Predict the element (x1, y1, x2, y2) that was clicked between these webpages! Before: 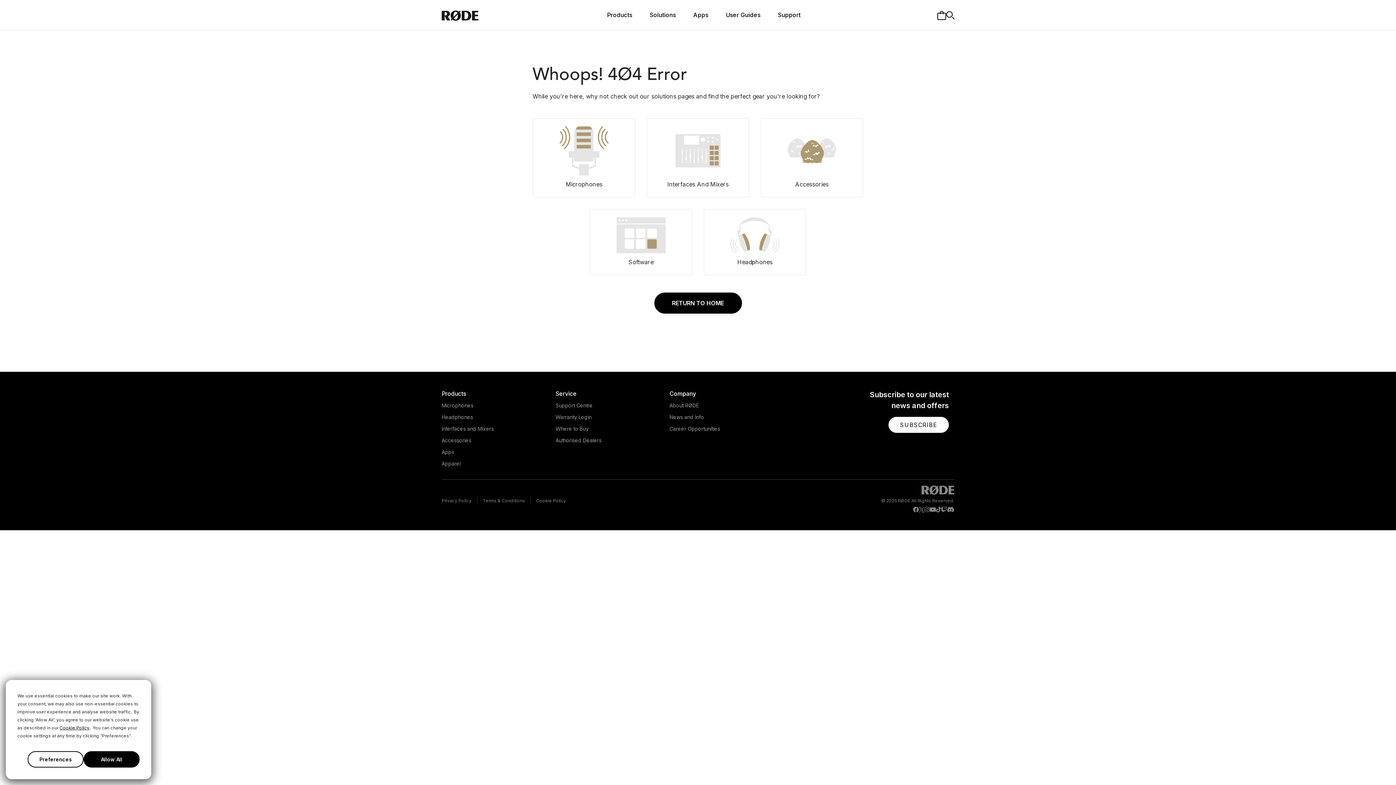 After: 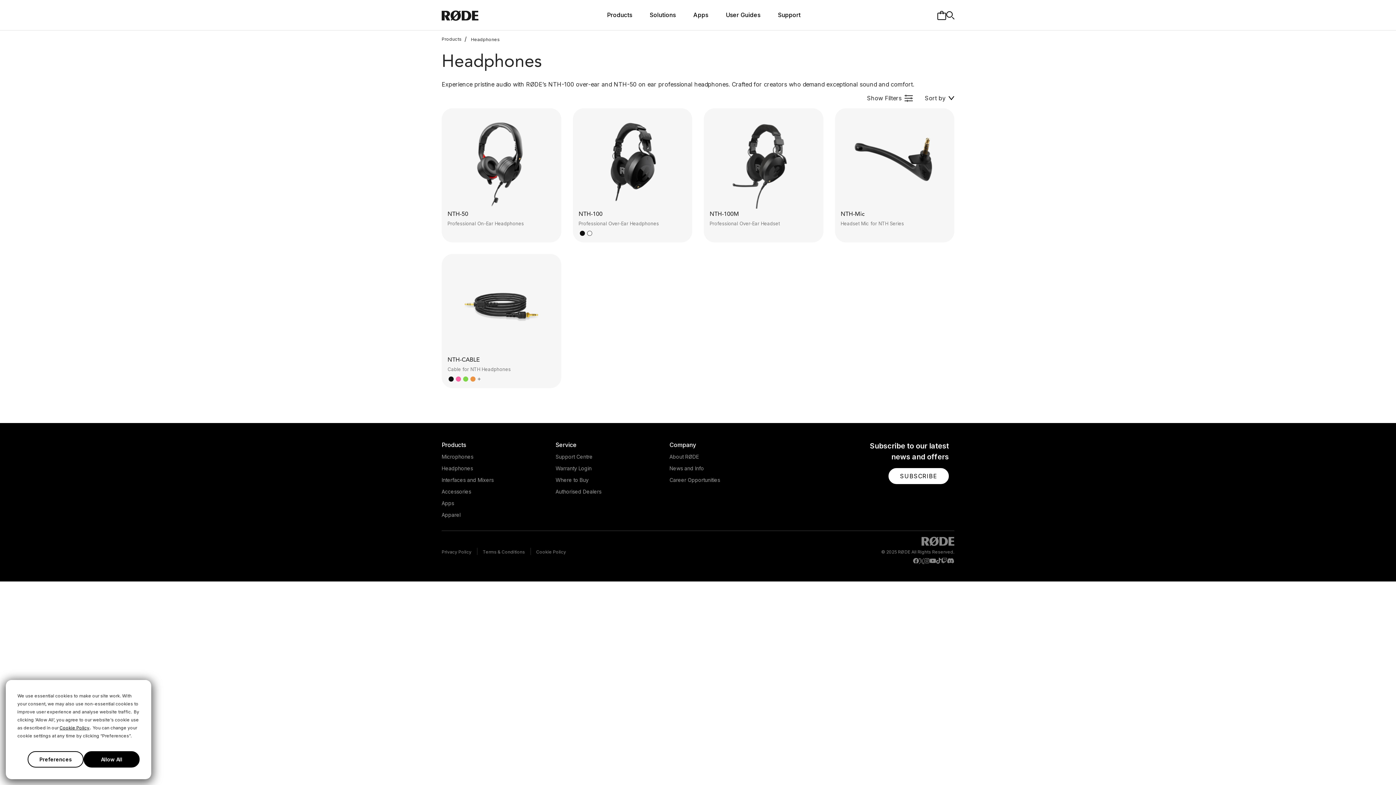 Action: bbox: (710, 215, 800, 255)